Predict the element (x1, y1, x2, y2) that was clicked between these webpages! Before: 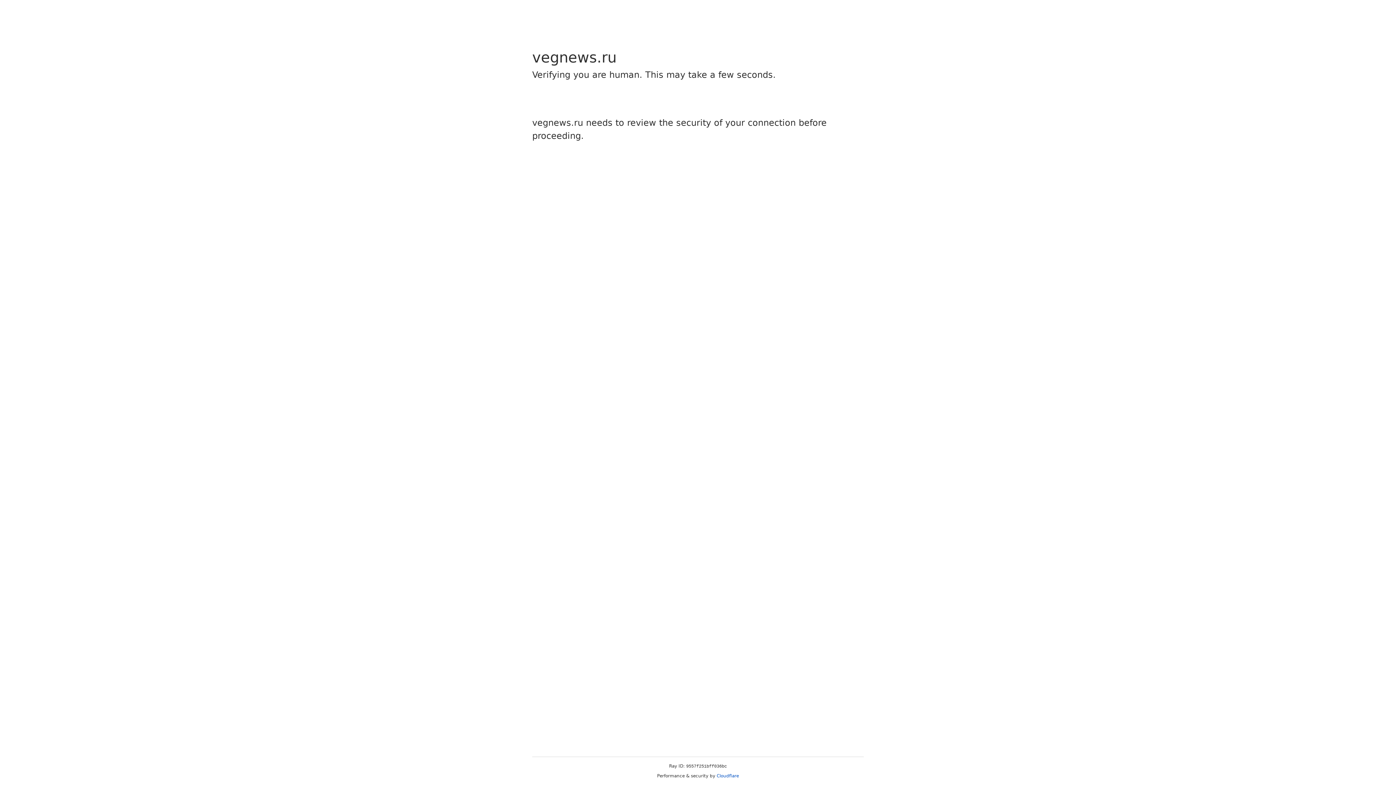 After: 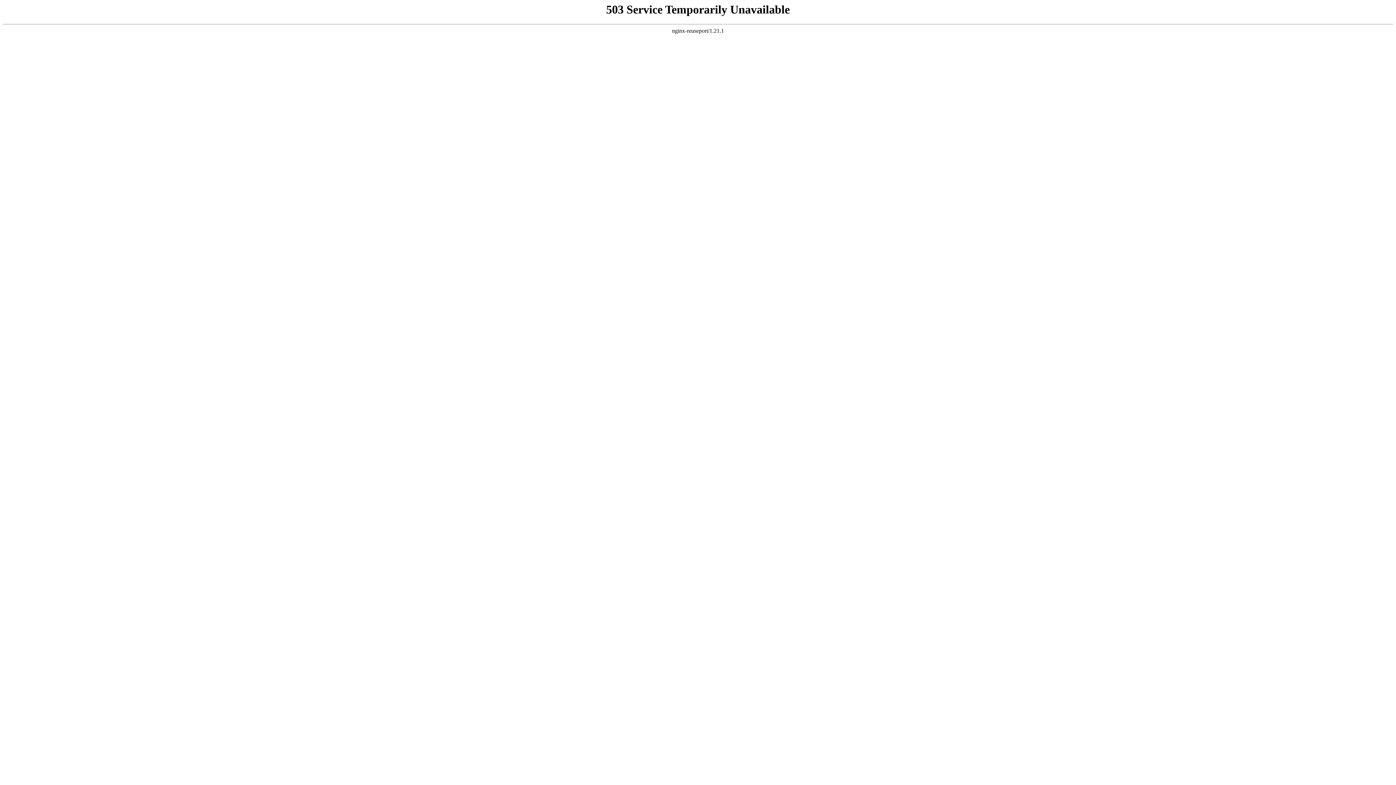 Action: bbox: (716, 773, 739, 778) label: Cloudflare